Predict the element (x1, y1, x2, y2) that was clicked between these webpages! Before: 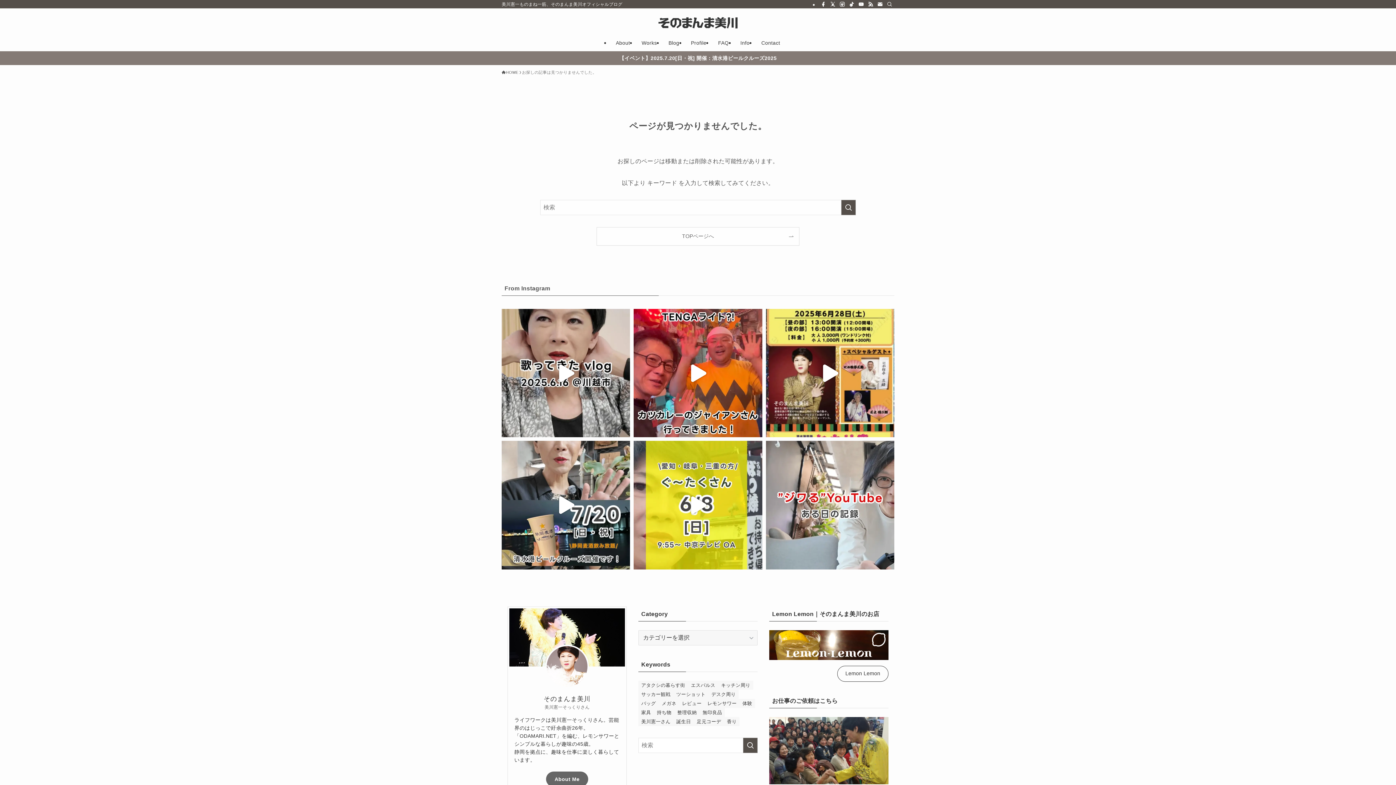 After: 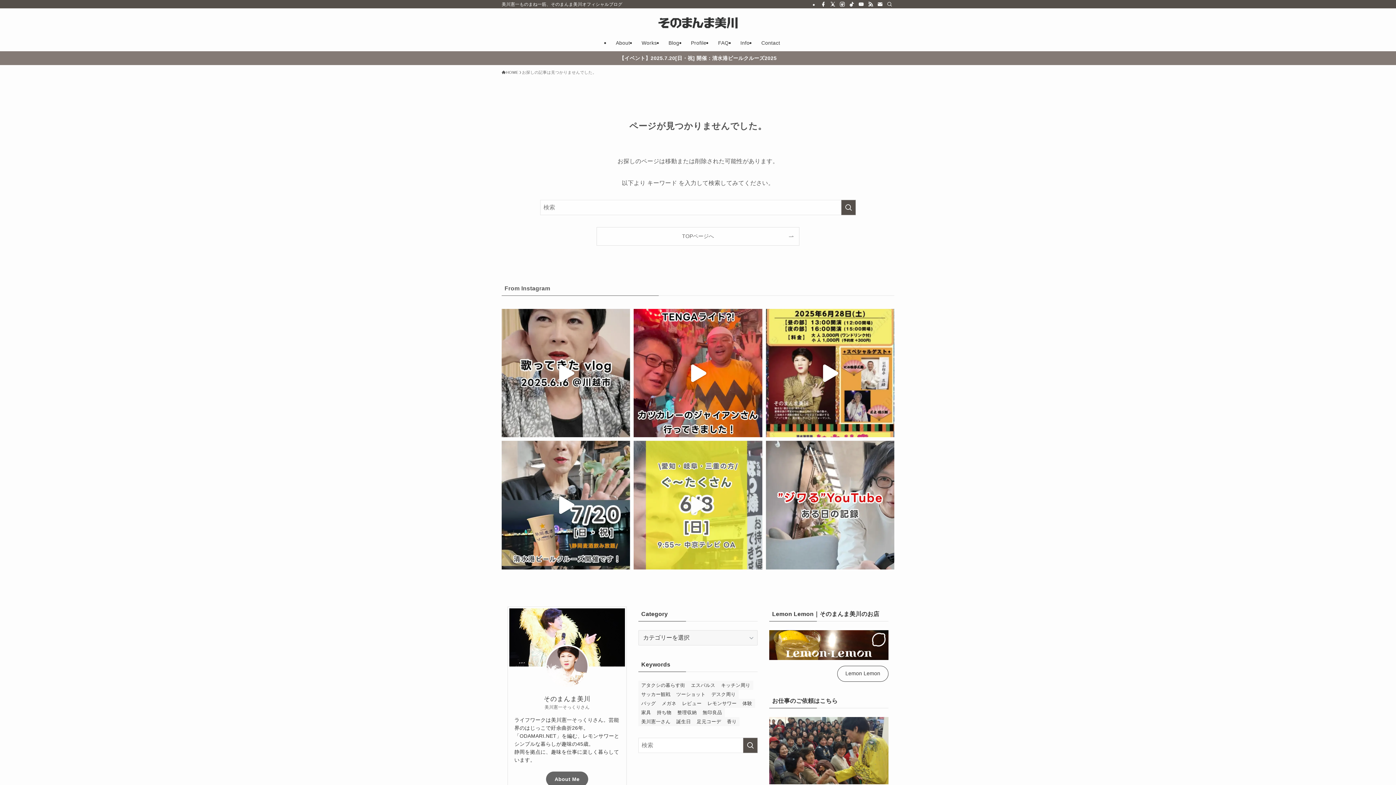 Action: bbox: (633, 441, 762, 569) label: どうも〜！そのまんま美川です🎙️